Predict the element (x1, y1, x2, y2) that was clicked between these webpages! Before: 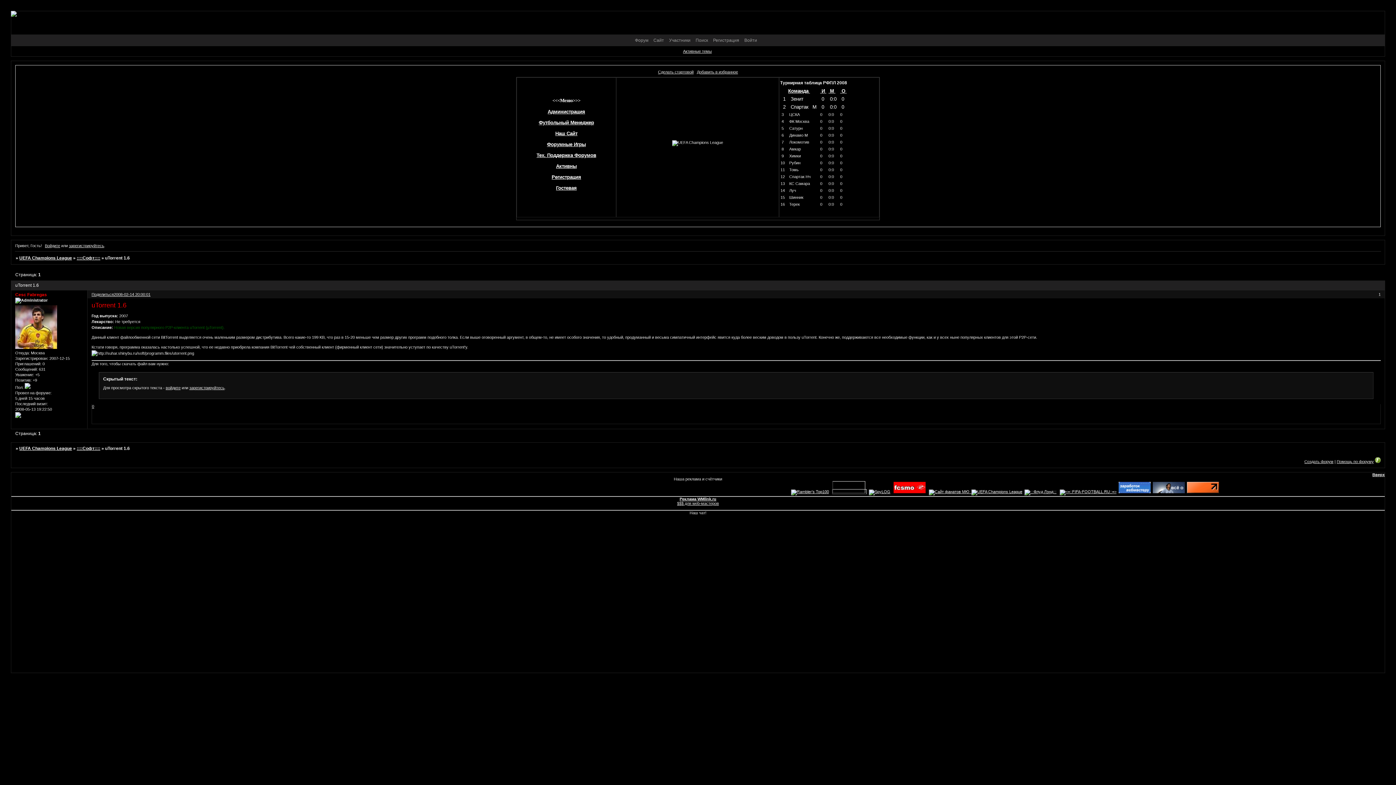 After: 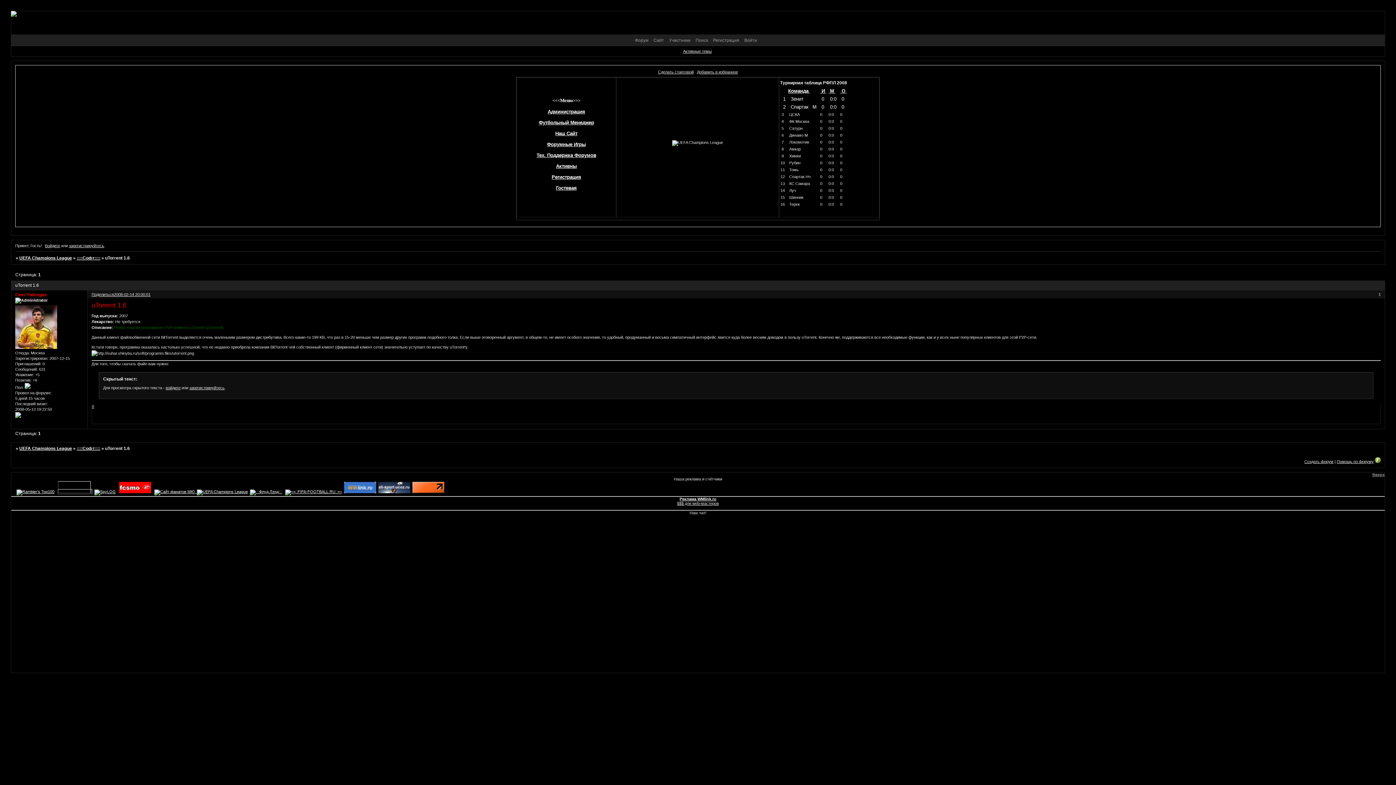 Action: bbox: (1372, 472, 1385, 476) label: Вверх